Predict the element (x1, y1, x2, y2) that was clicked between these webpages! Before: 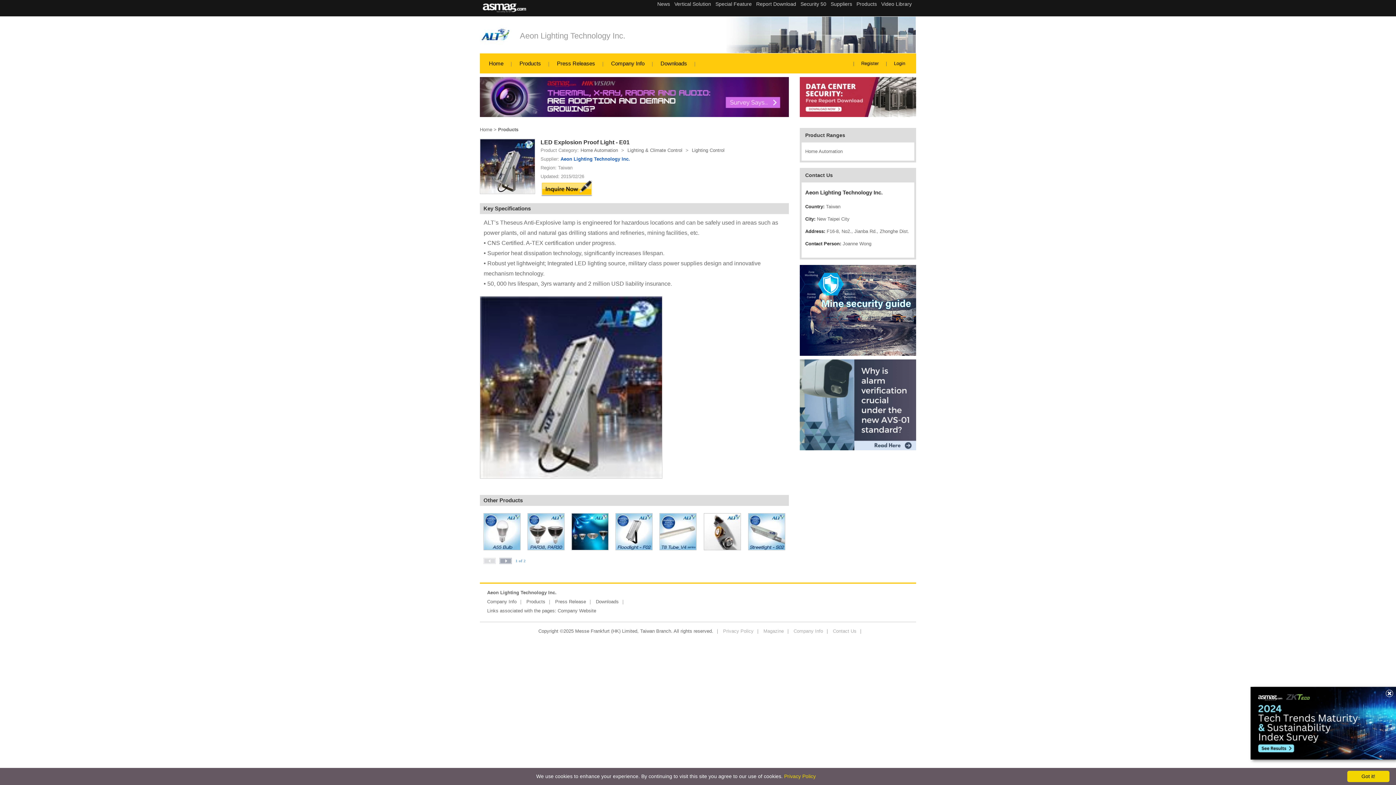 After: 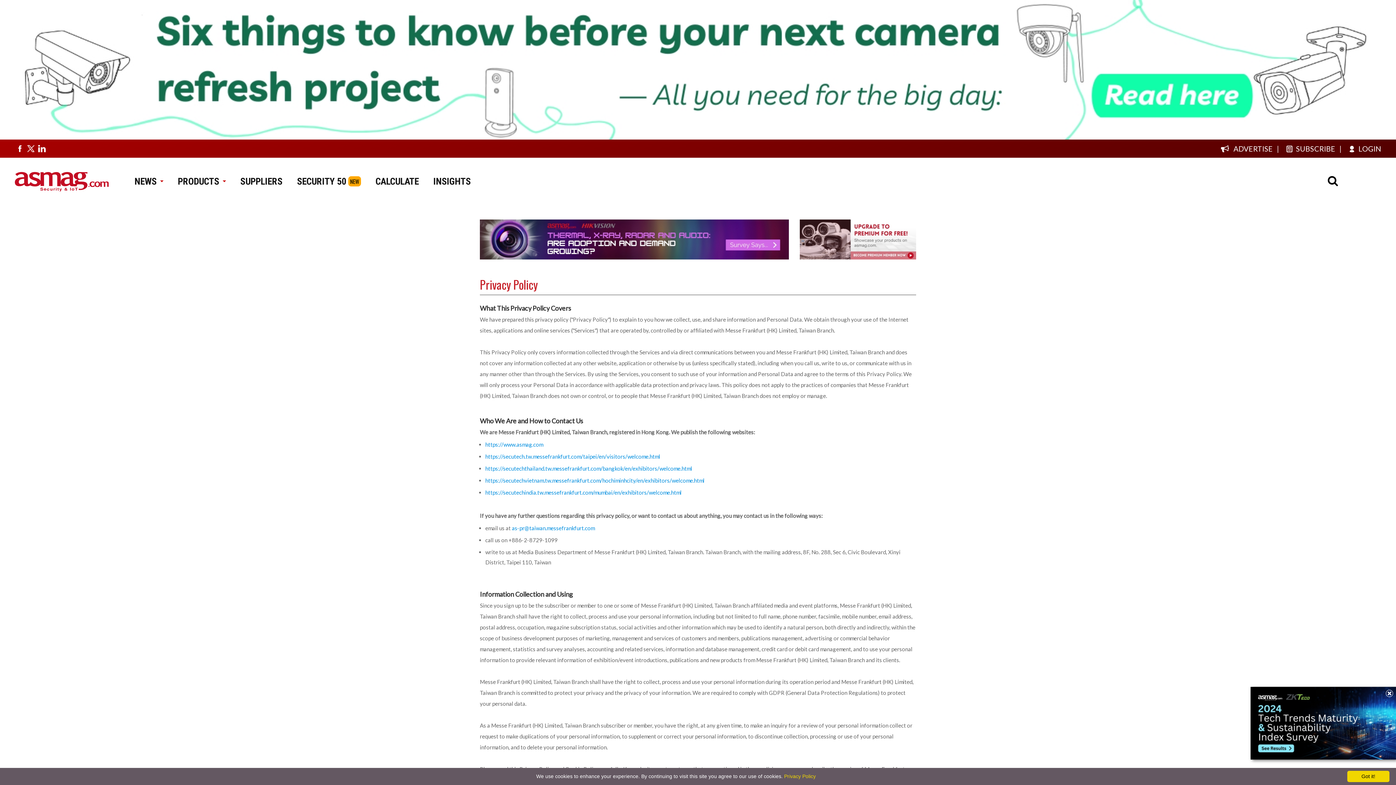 Action: bbox: (784, 773, 816, 779) label: Privacy Policy